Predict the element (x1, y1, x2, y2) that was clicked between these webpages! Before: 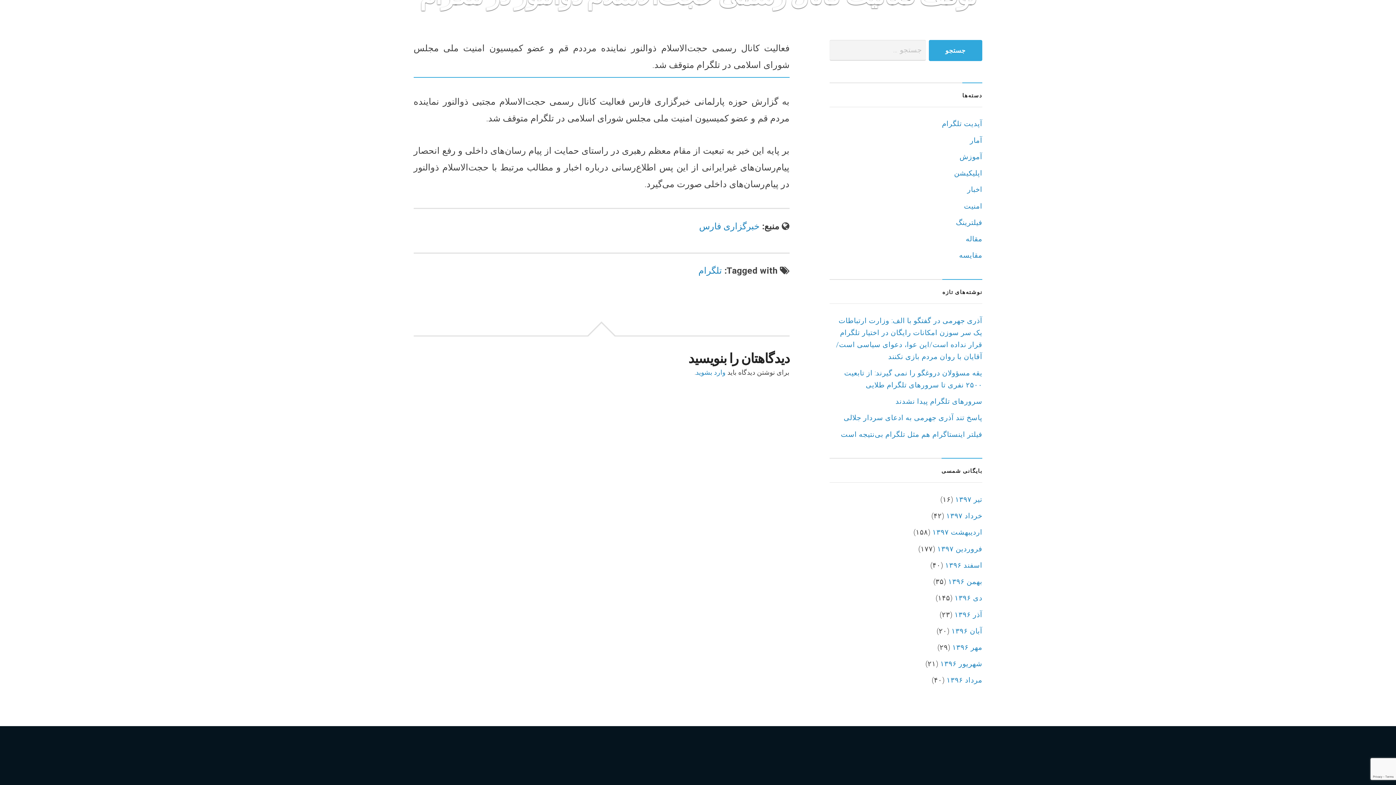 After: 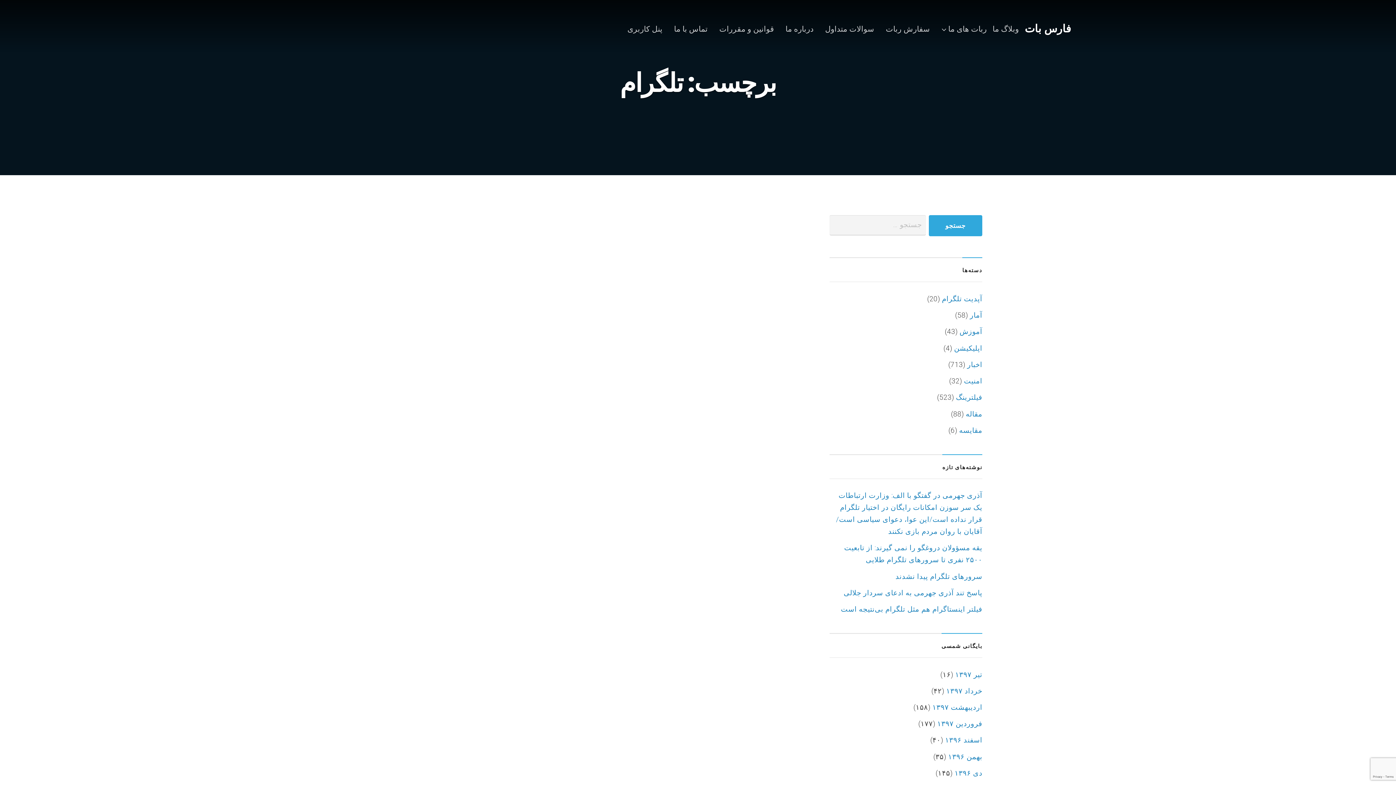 Action: bbox: (698, 265, 722, 276) label: تلگرام